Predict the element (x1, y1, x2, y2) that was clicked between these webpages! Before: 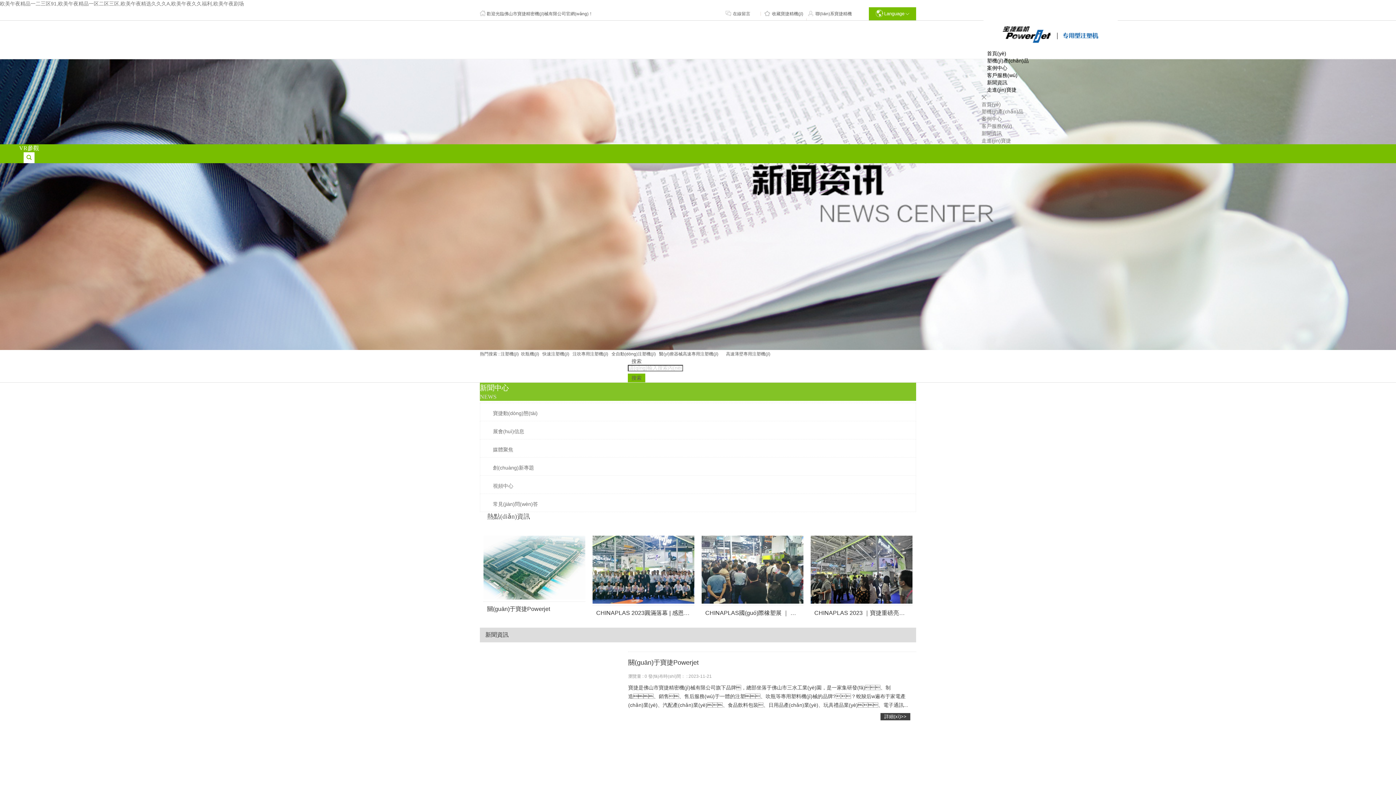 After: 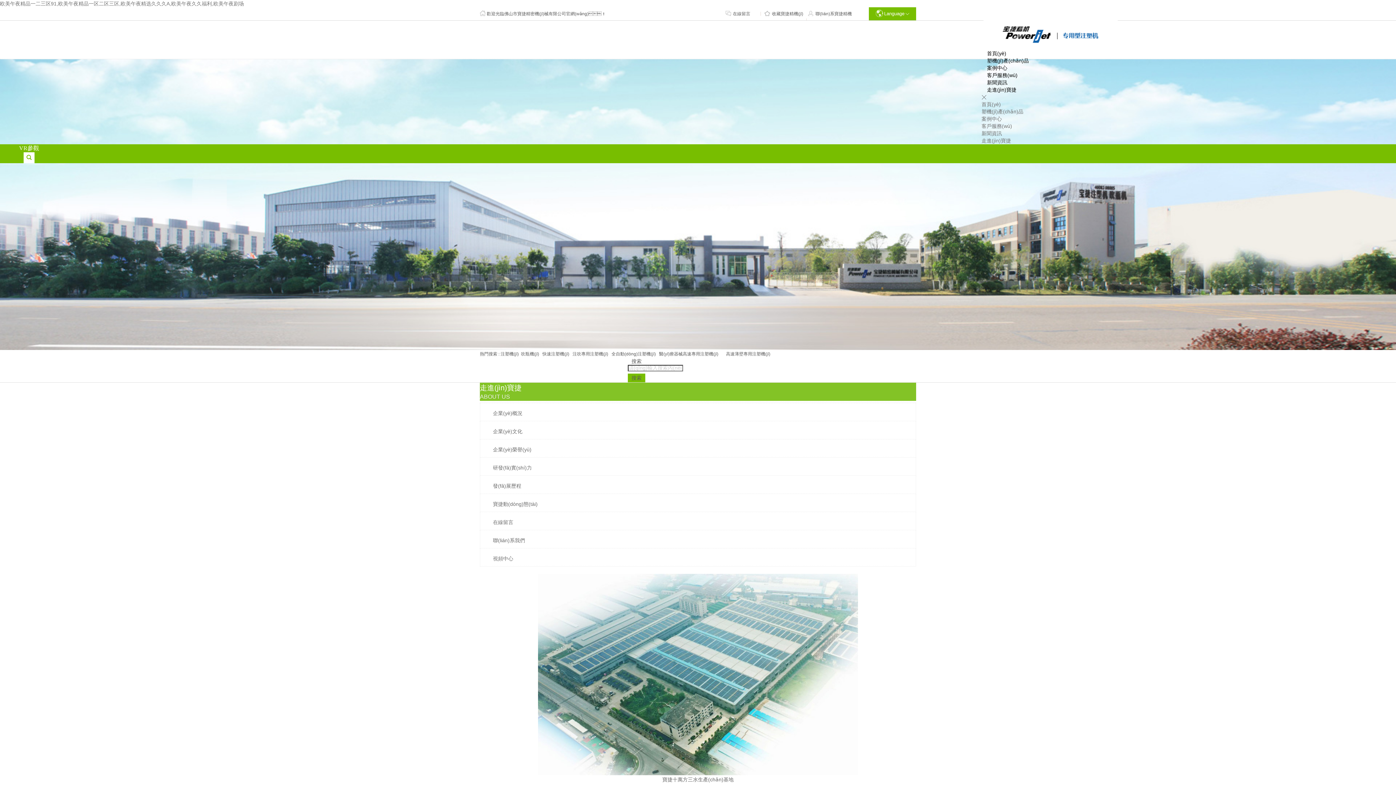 Action: bbox: (987, 86, 1016, 92) label: 走進(jìn)寶捷